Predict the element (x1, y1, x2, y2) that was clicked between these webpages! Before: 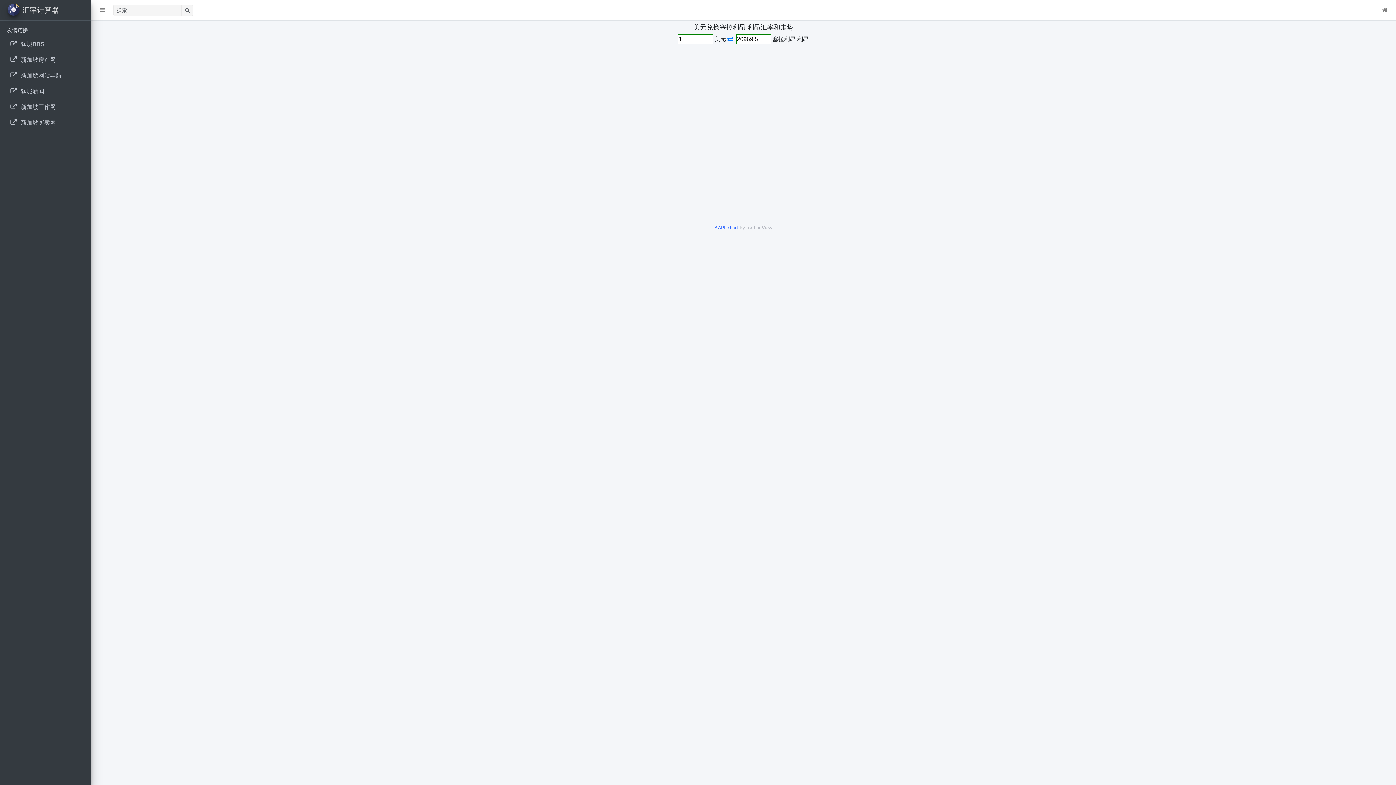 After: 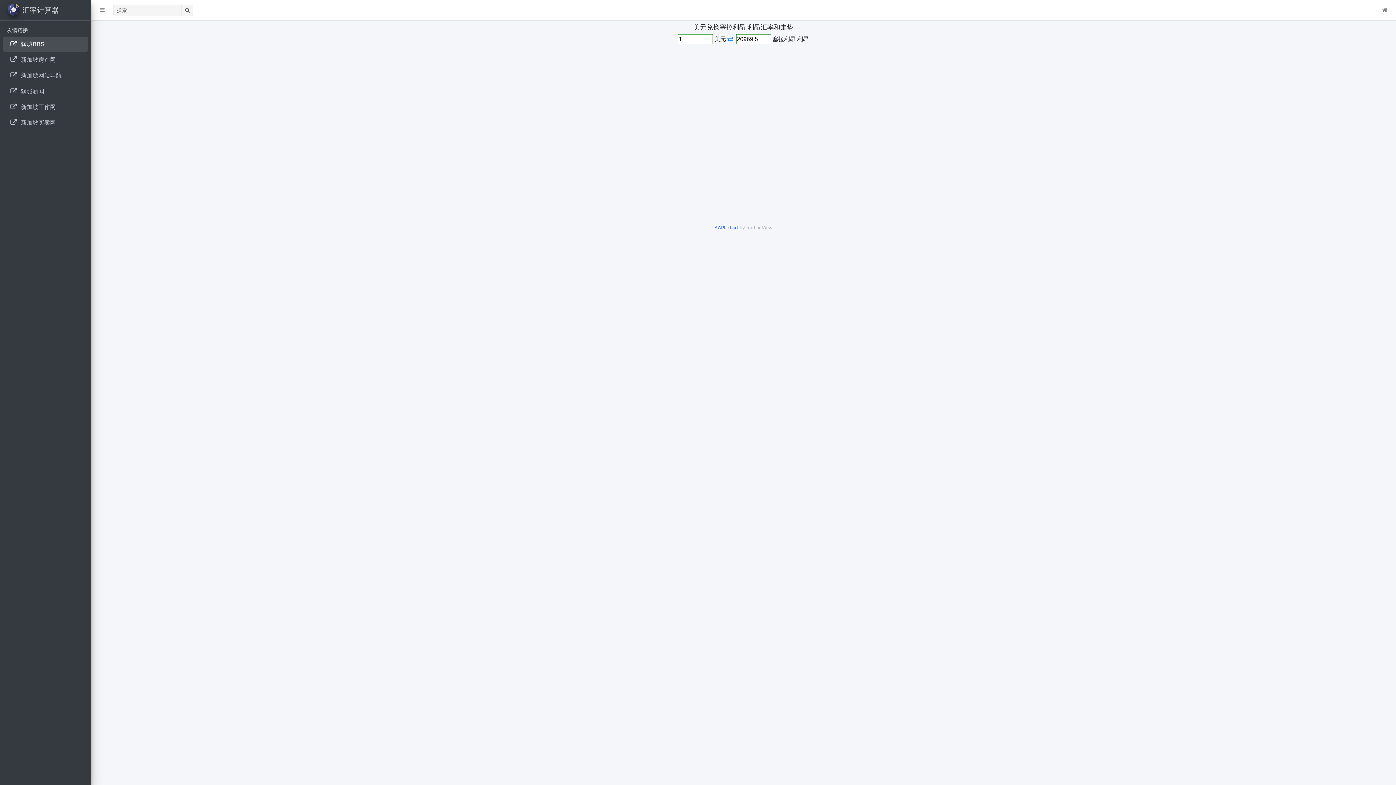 Action: label:  

狮城BBS bbox: (2, 37, 88, 51)